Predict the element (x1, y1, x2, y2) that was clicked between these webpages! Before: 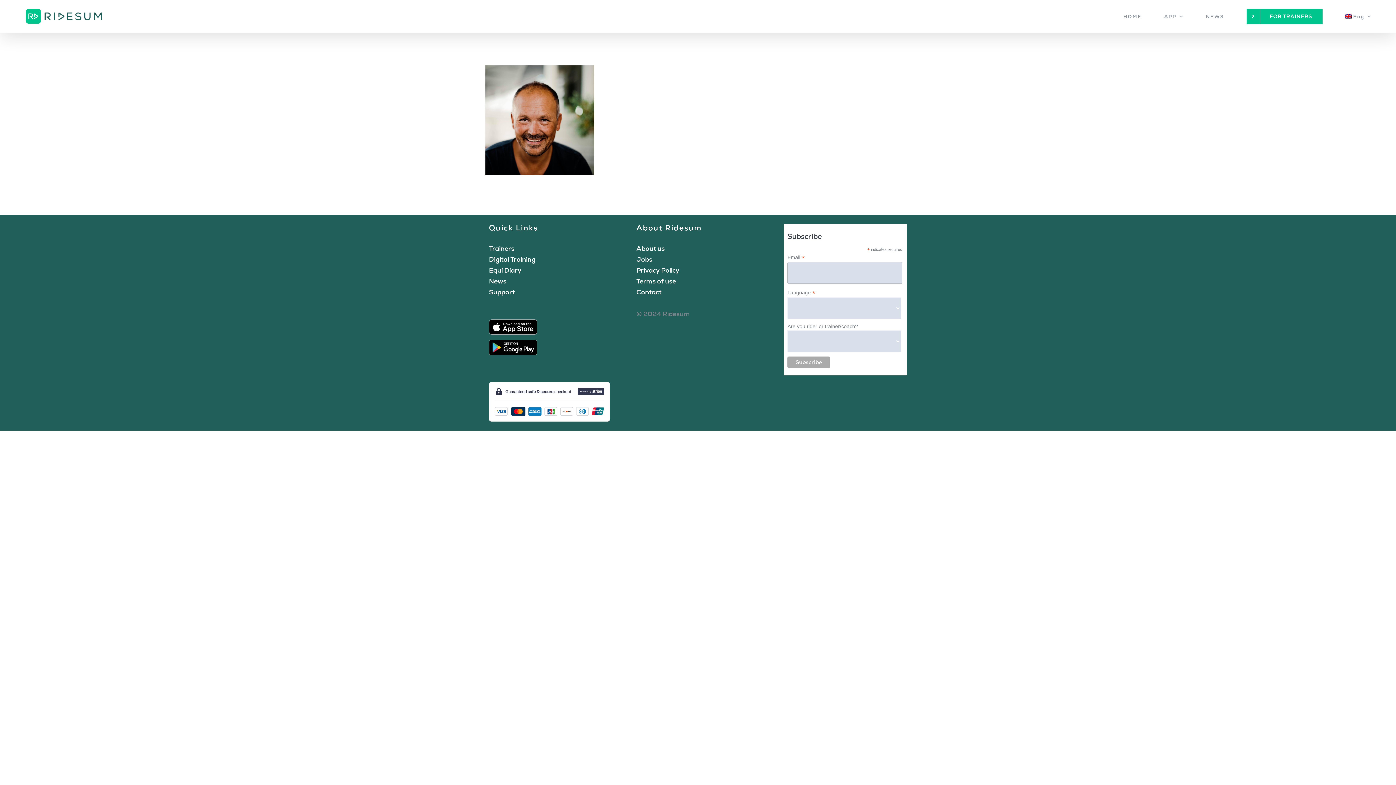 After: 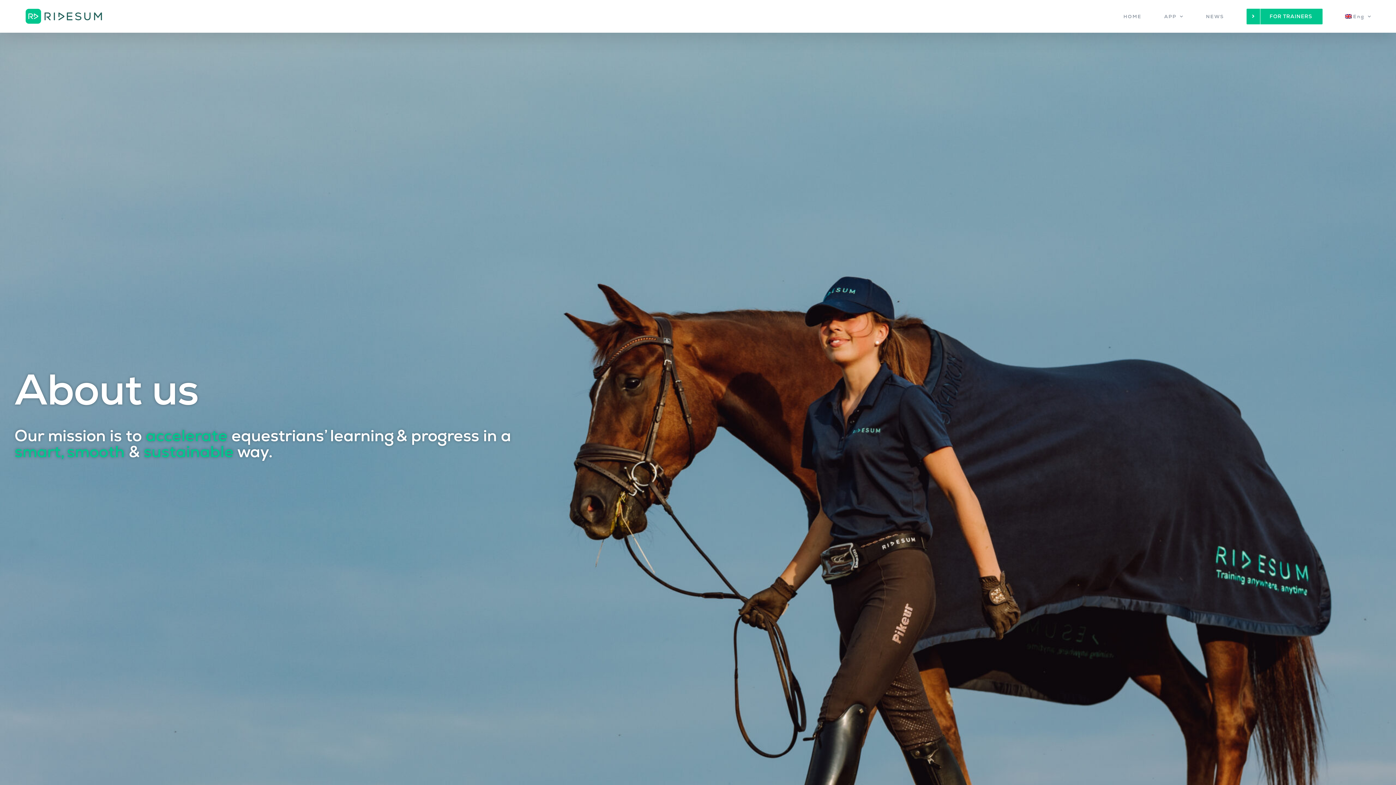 Action: bbox: (636, 244, 664, 252) label: About us